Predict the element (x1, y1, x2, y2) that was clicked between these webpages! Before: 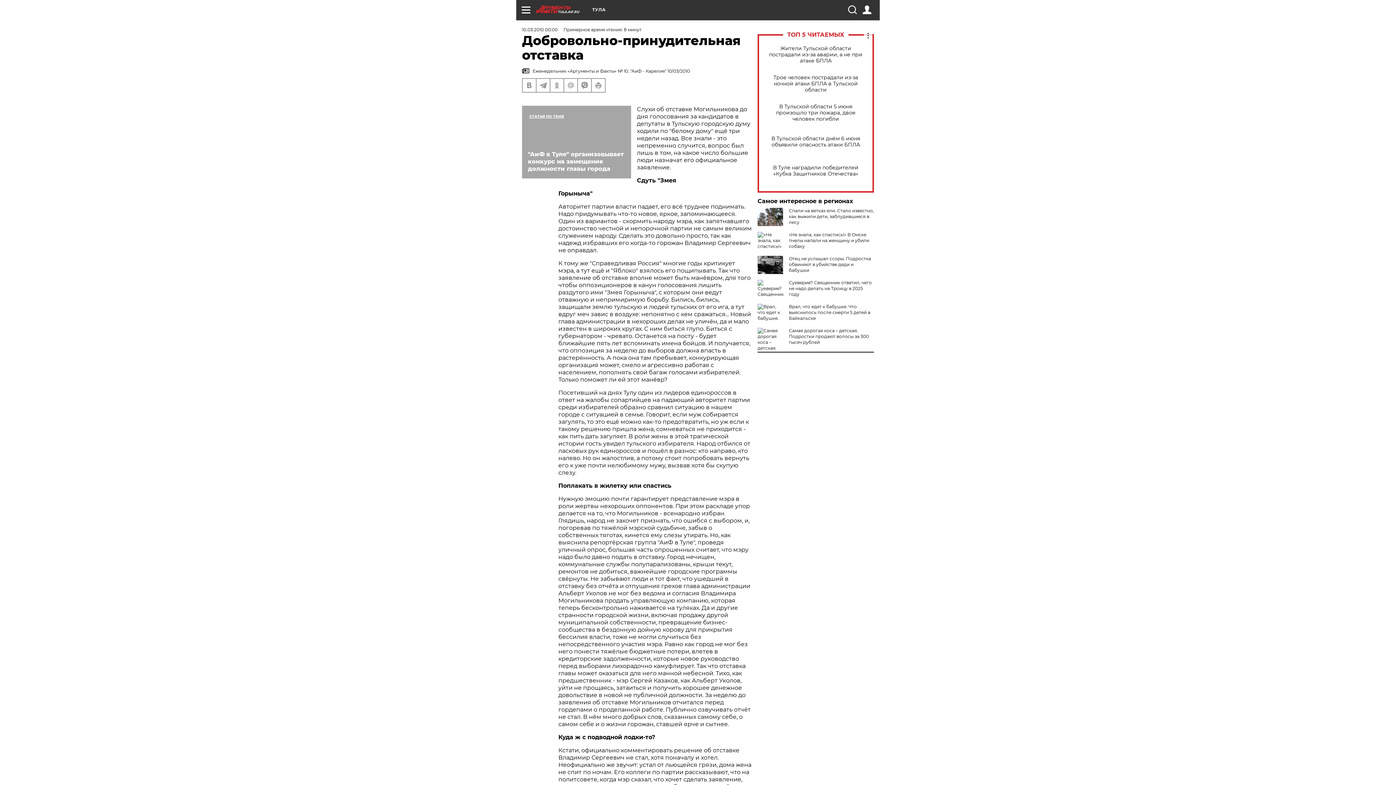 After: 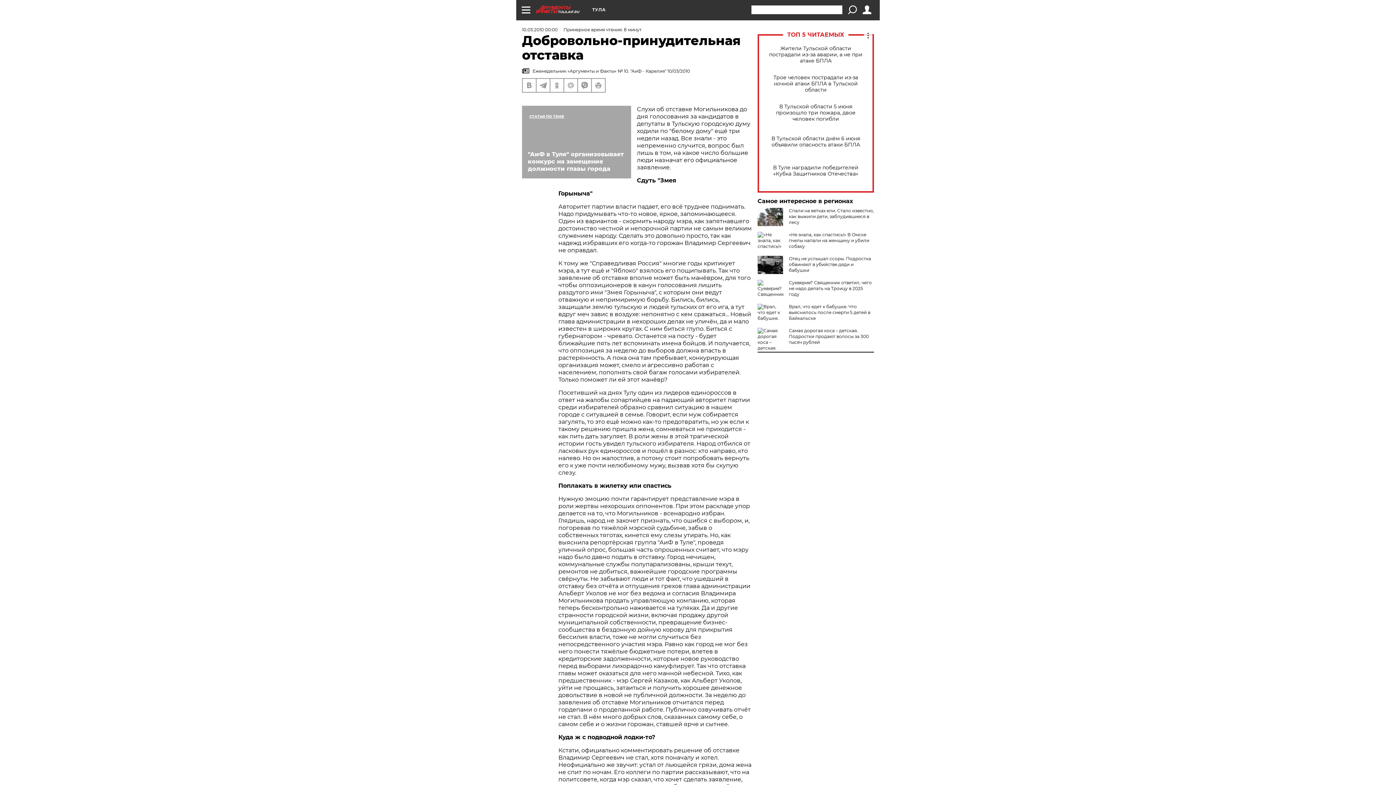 Action: bbox: (848, 5, 856, 14)